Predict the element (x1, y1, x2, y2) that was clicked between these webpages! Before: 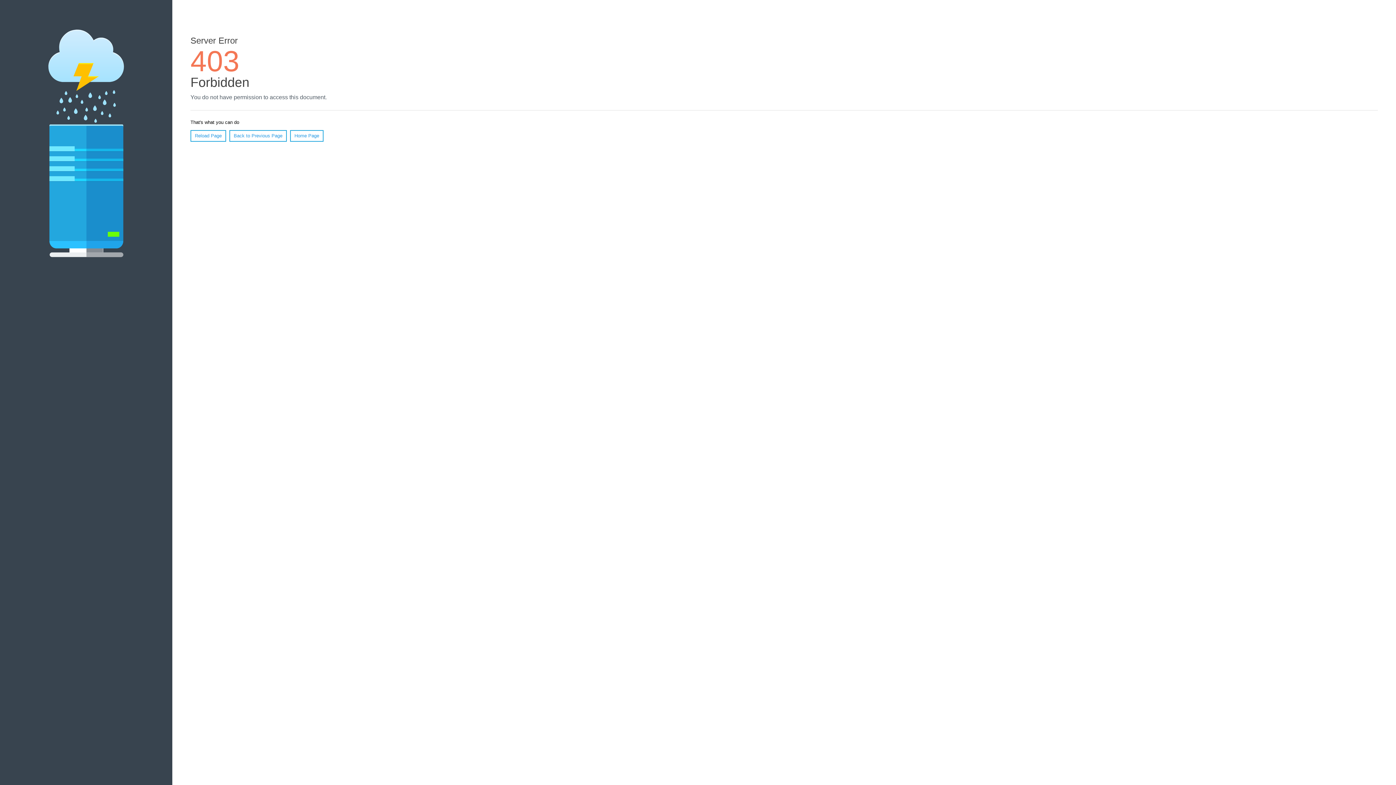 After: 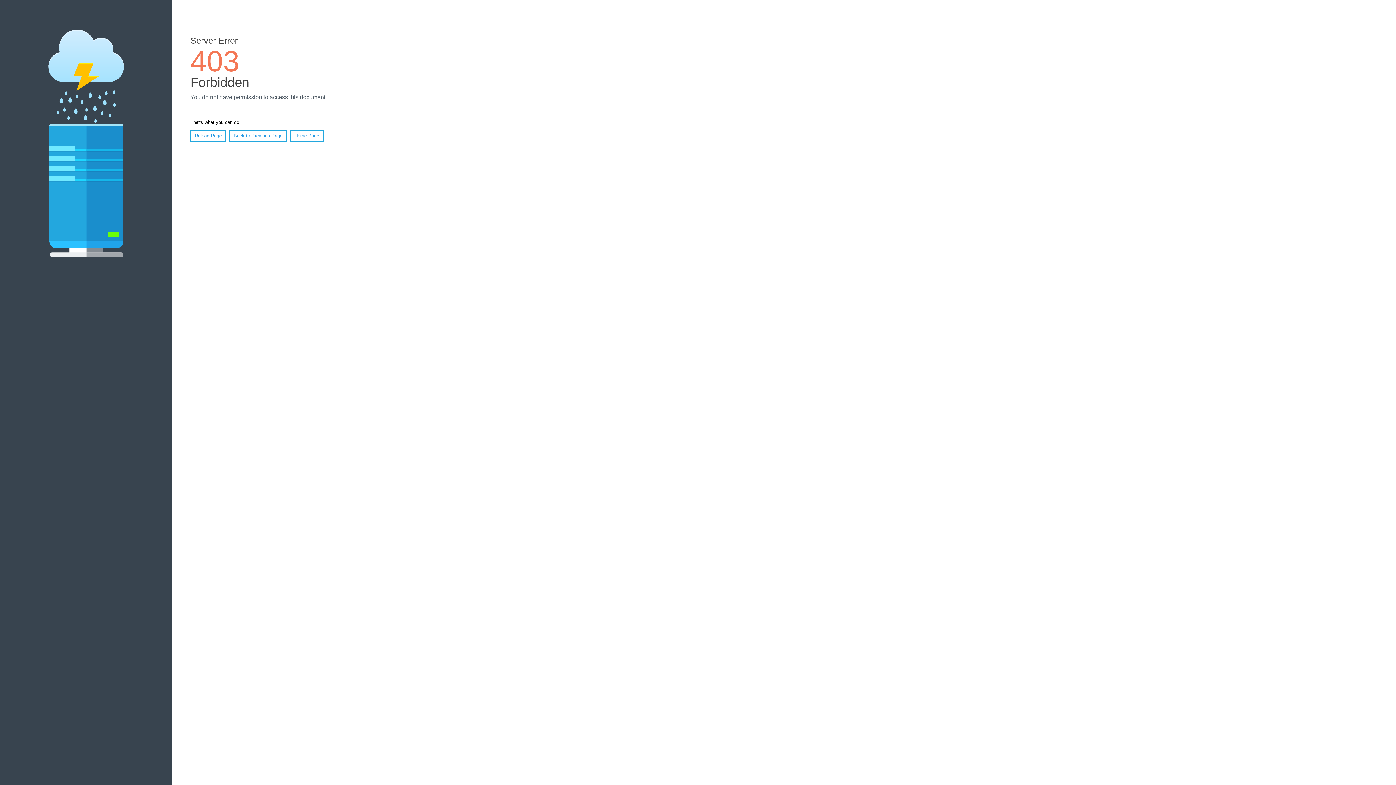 Action: label: Reload Page bbox: (190, 130, 226, 141)